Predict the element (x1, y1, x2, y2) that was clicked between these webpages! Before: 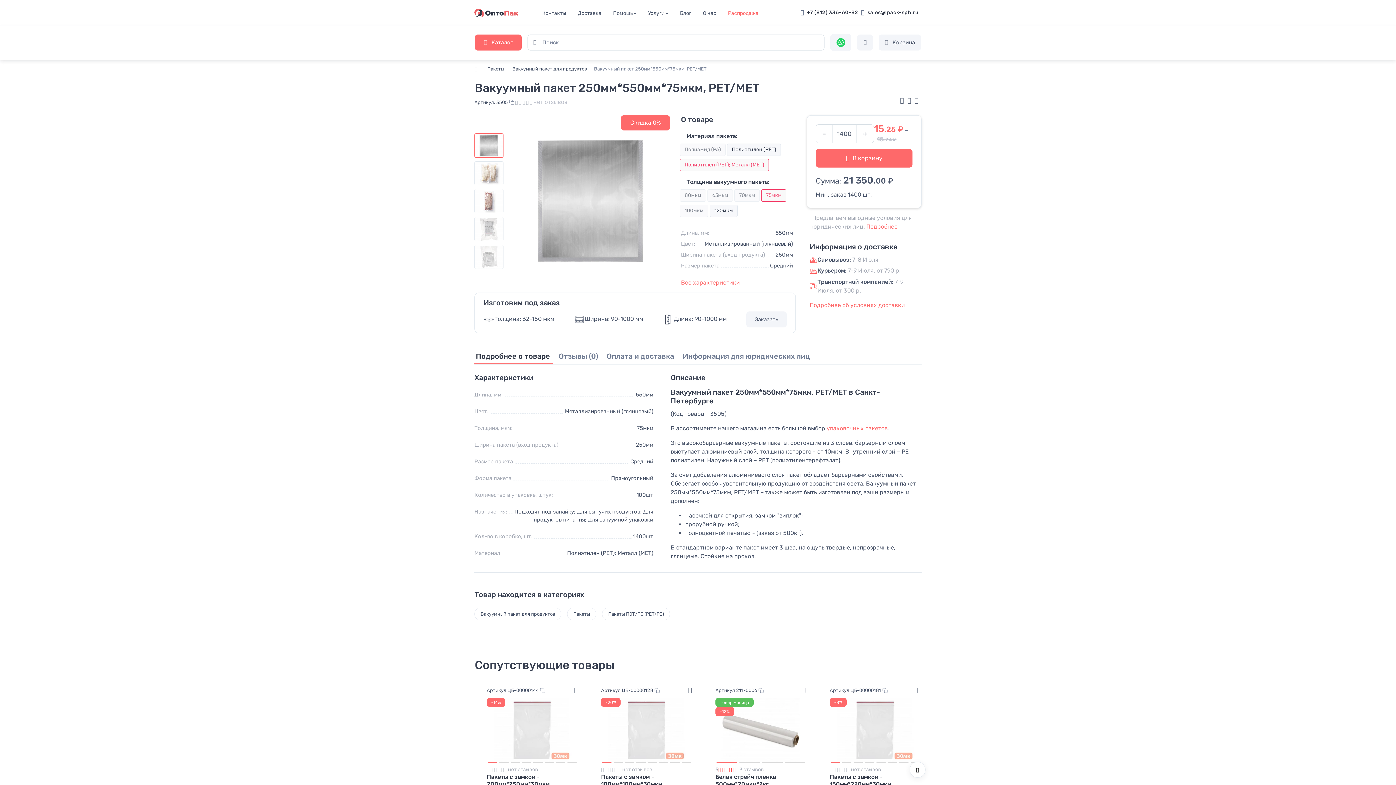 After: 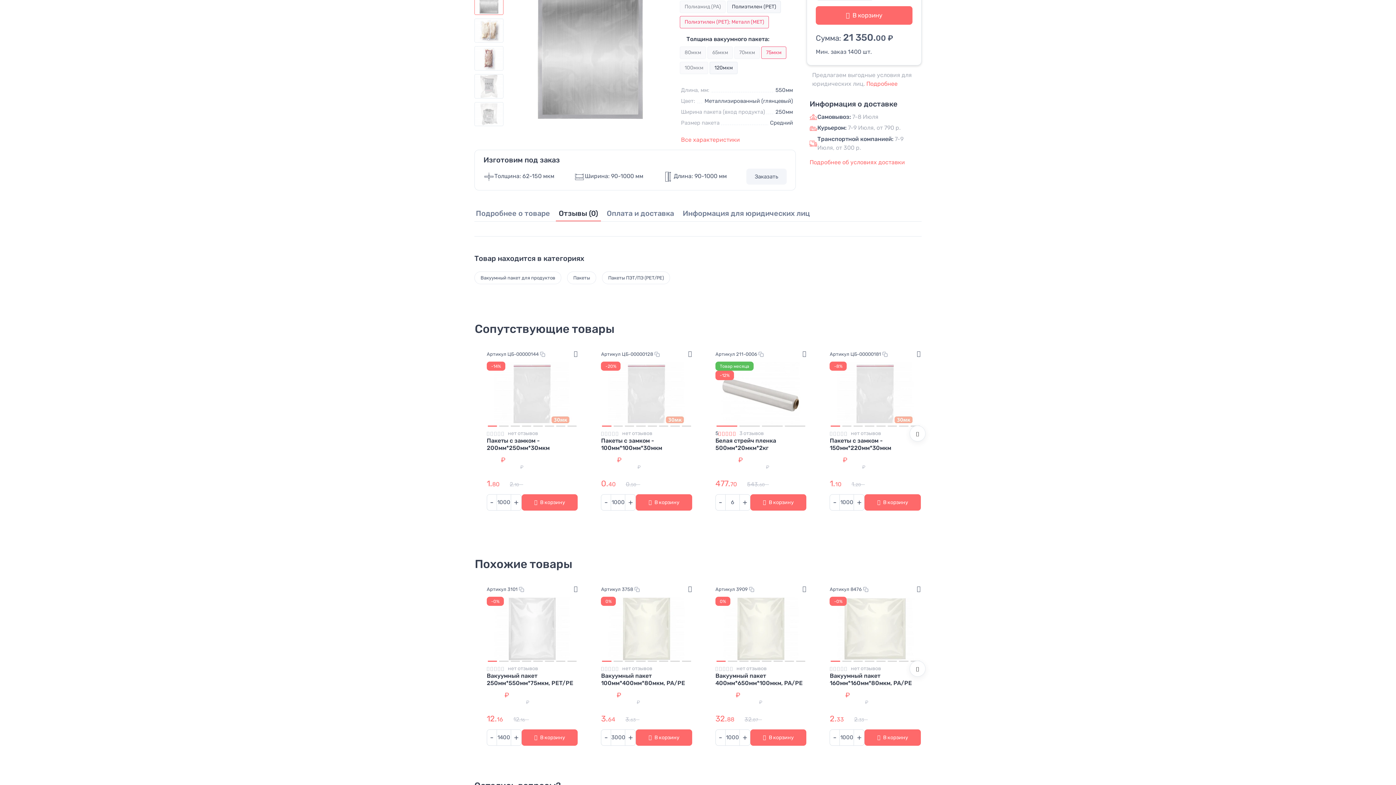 Action: label: нет отзывов bbox: (533, 97, 567, 106)